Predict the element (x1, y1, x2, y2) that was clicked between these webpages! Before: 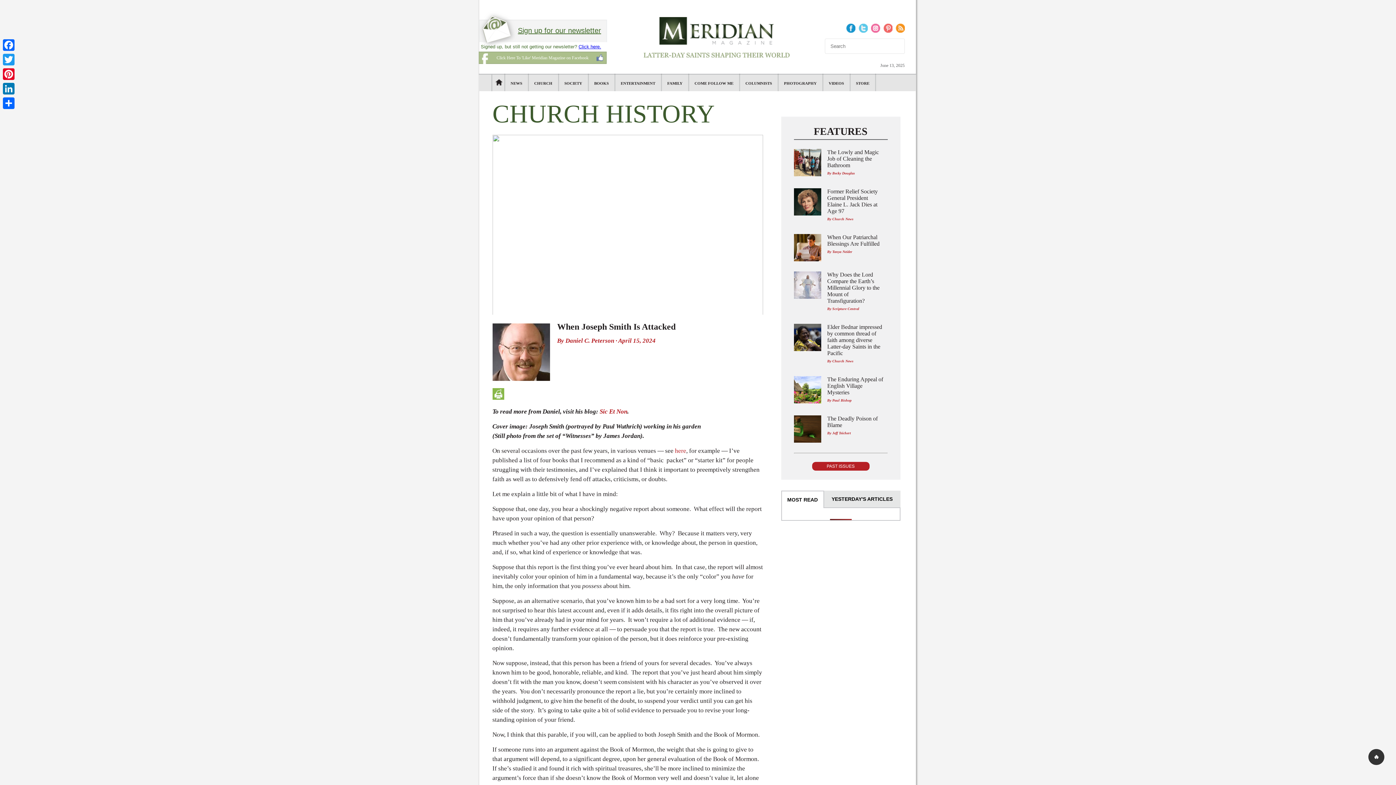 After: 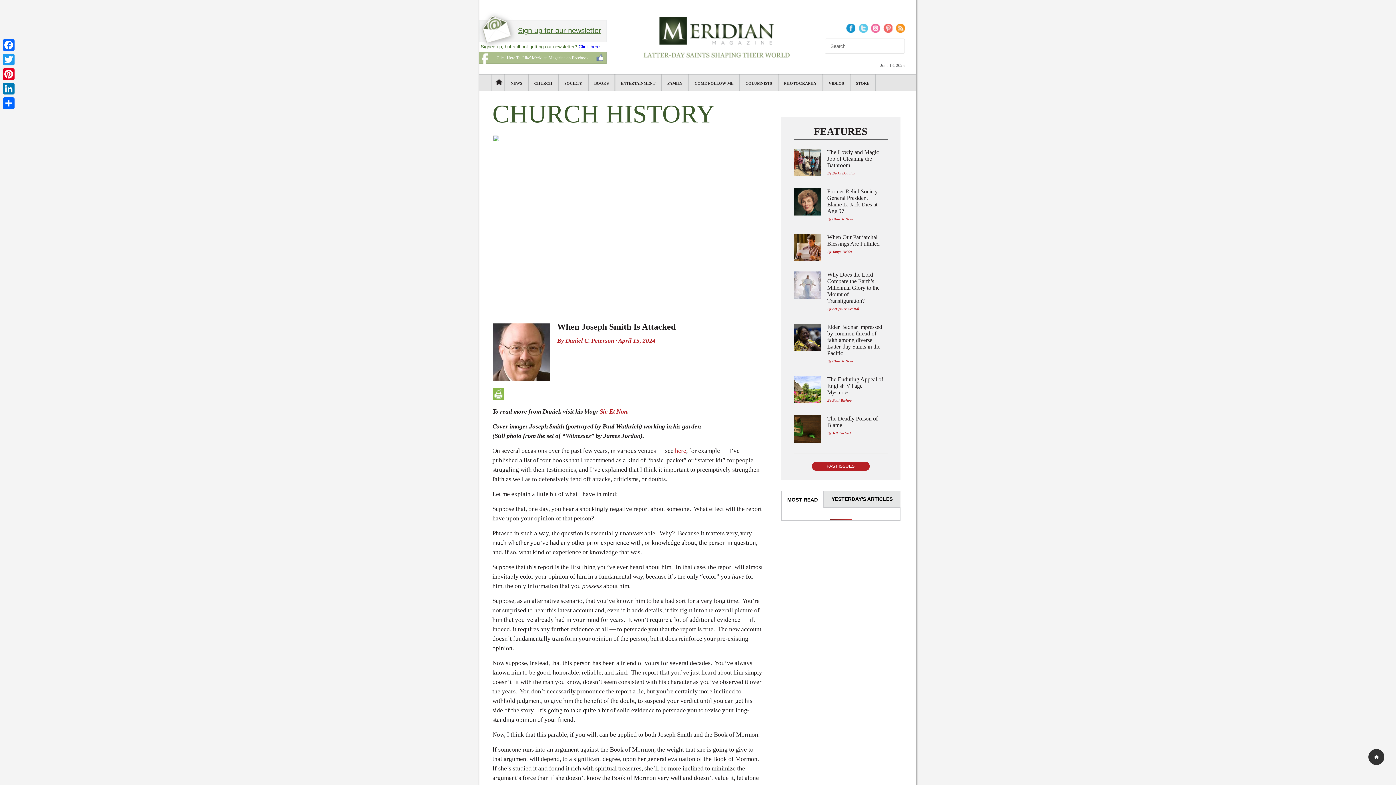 Action: bbox: (871, 23, 880, 32)